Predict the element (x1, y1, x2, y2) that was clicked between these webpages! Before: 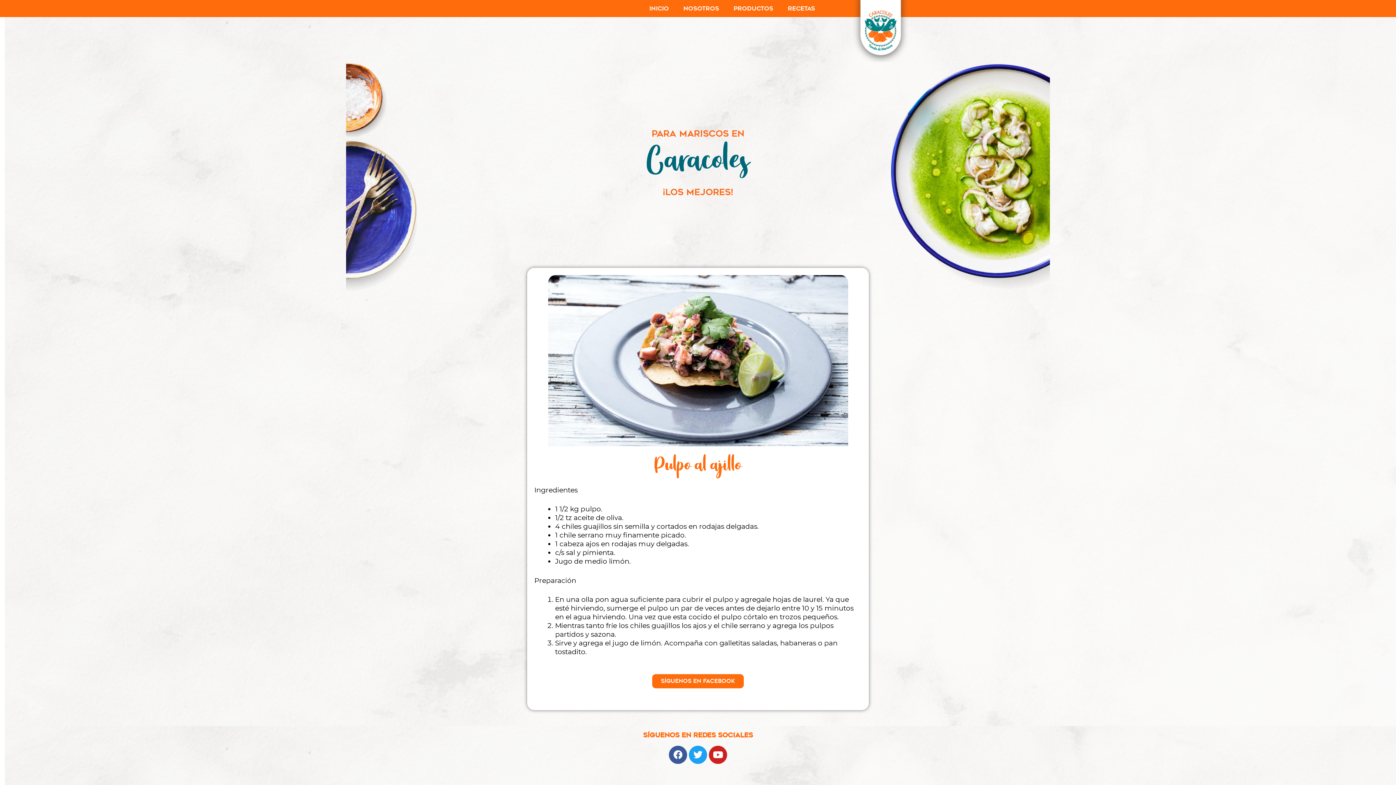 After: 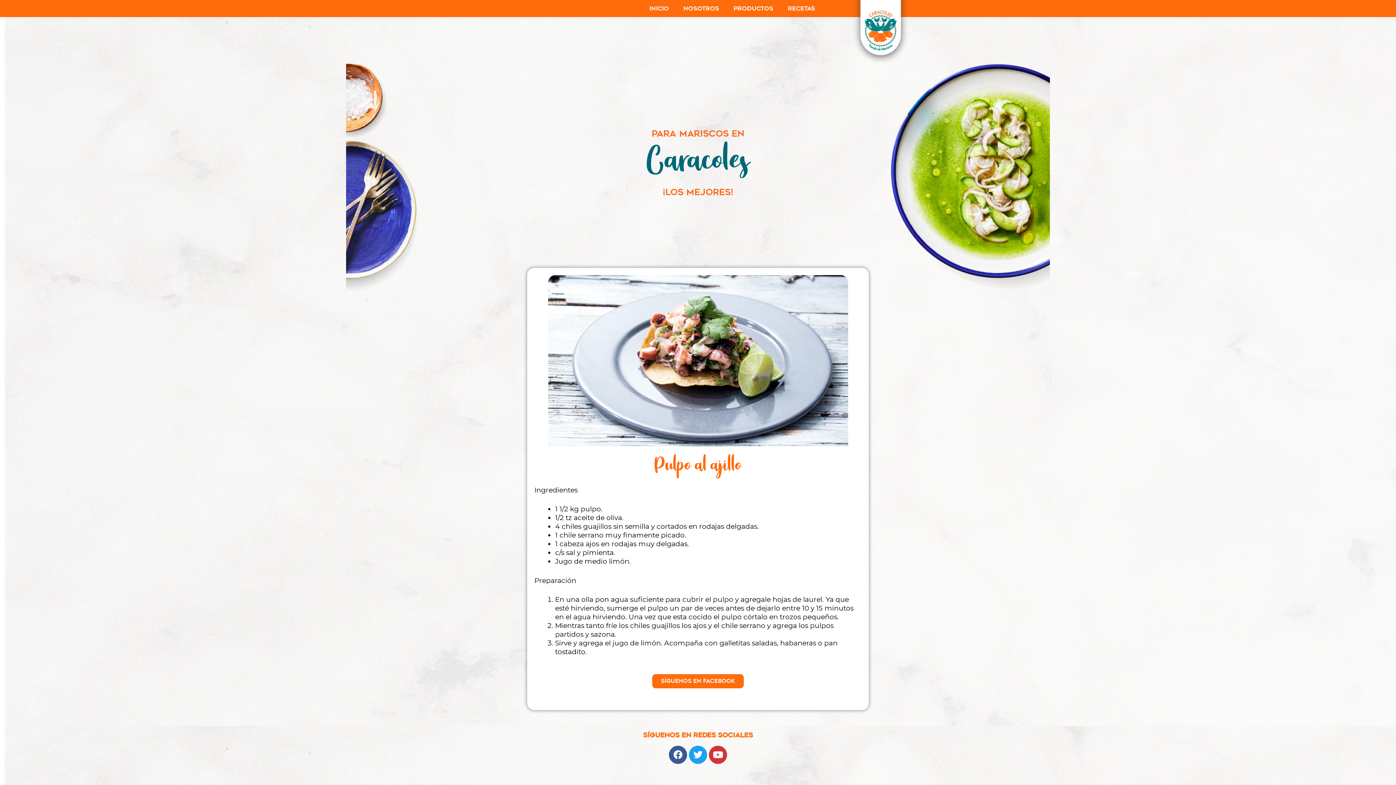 Action: label: Youtube bbox: (709, 746, 727, 764)